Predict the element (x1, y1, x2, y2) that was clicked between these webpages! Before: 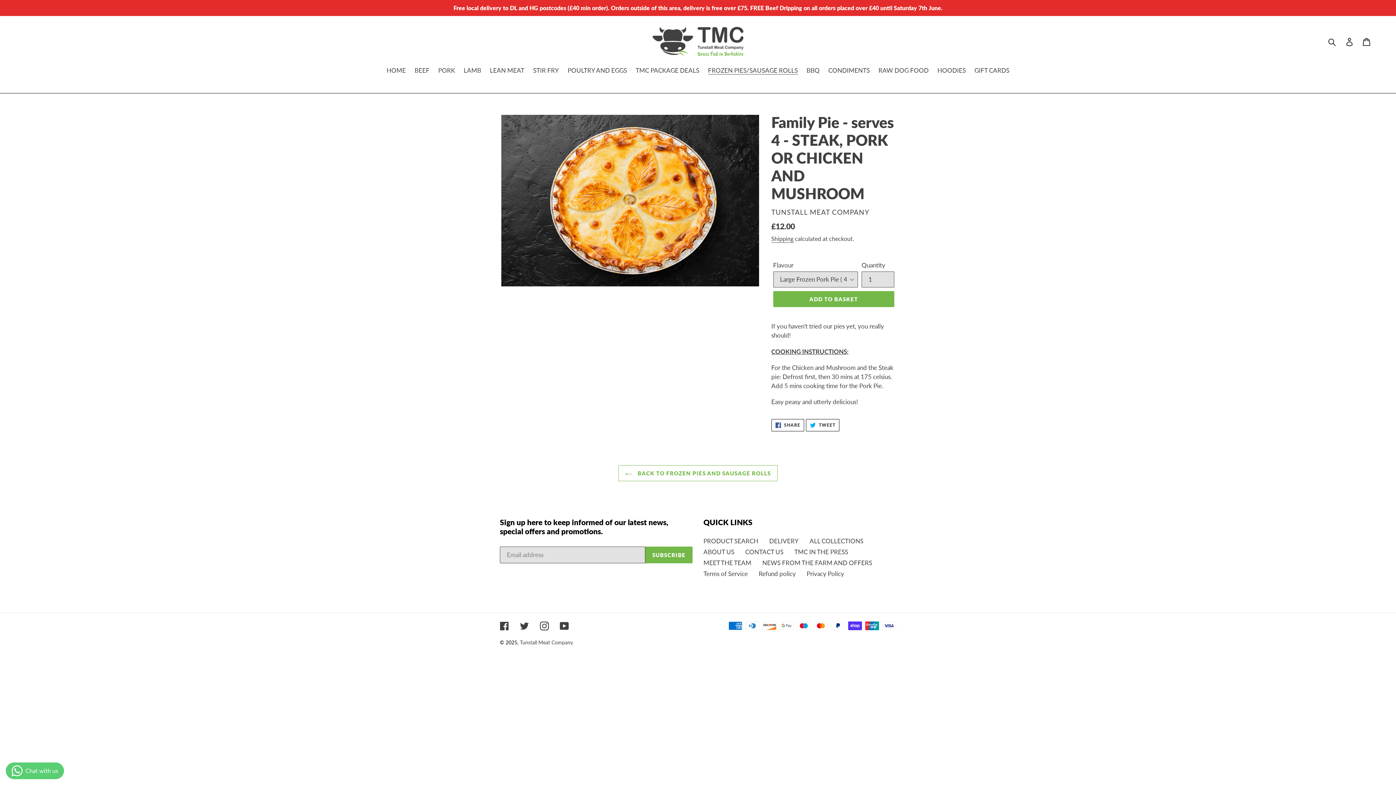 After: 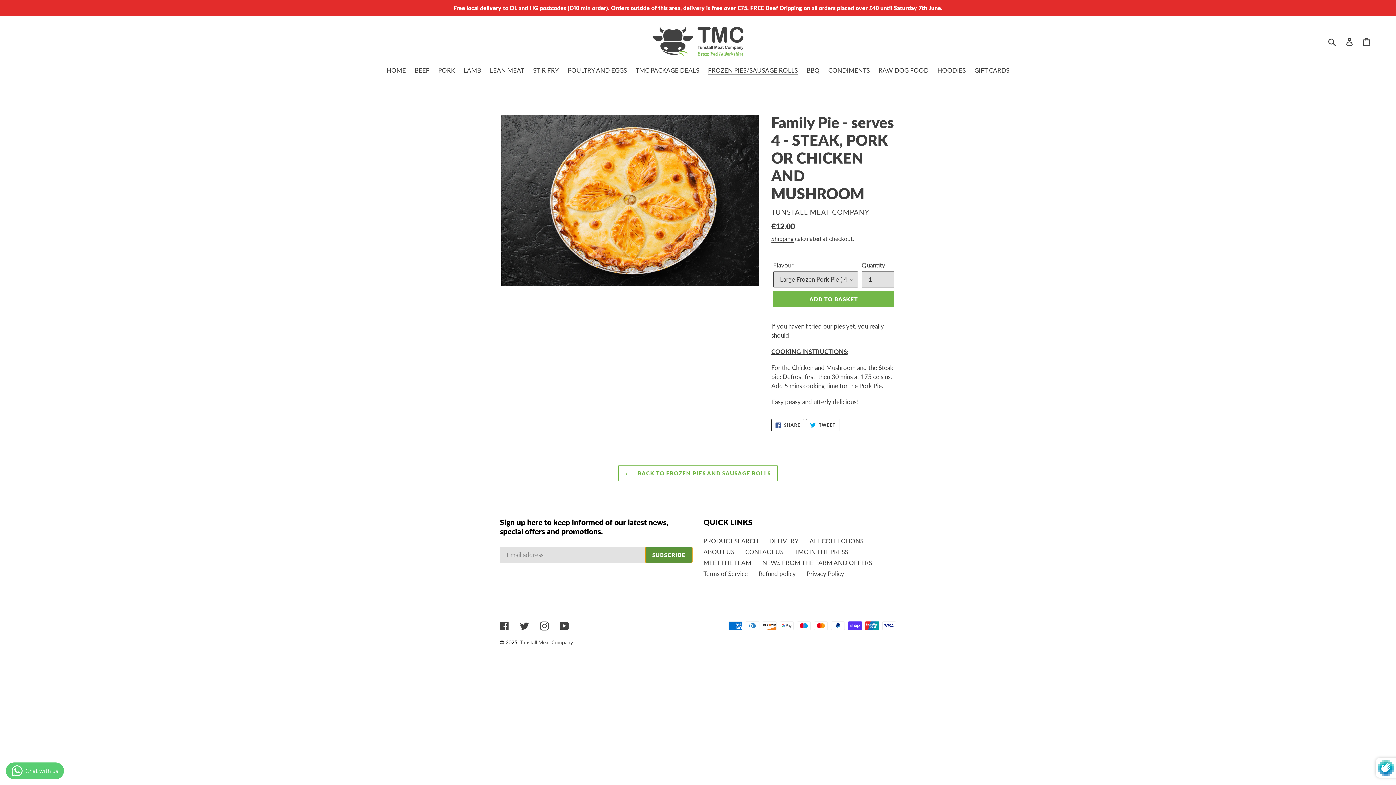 Action: bbox: (645, 546, 692, 563) label: SUBSCRIBE